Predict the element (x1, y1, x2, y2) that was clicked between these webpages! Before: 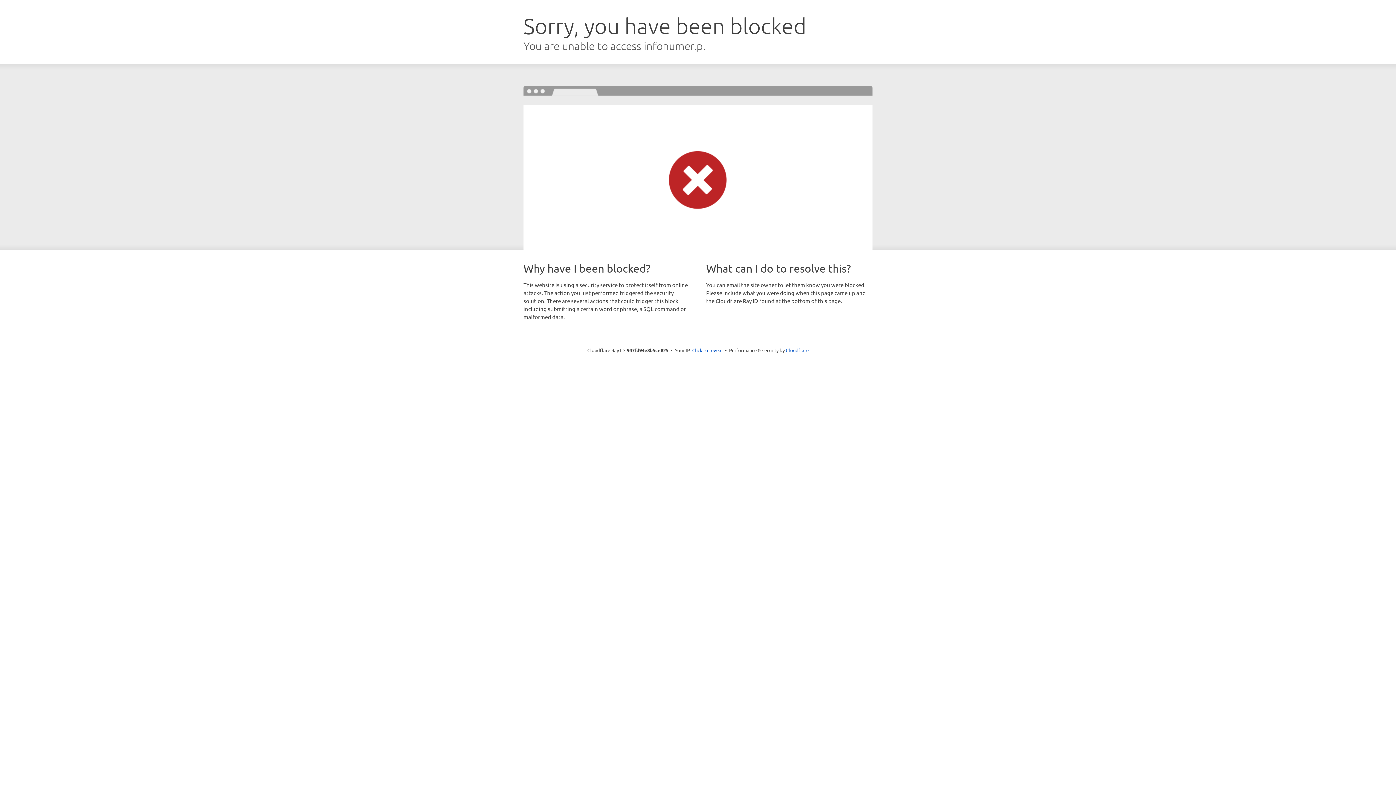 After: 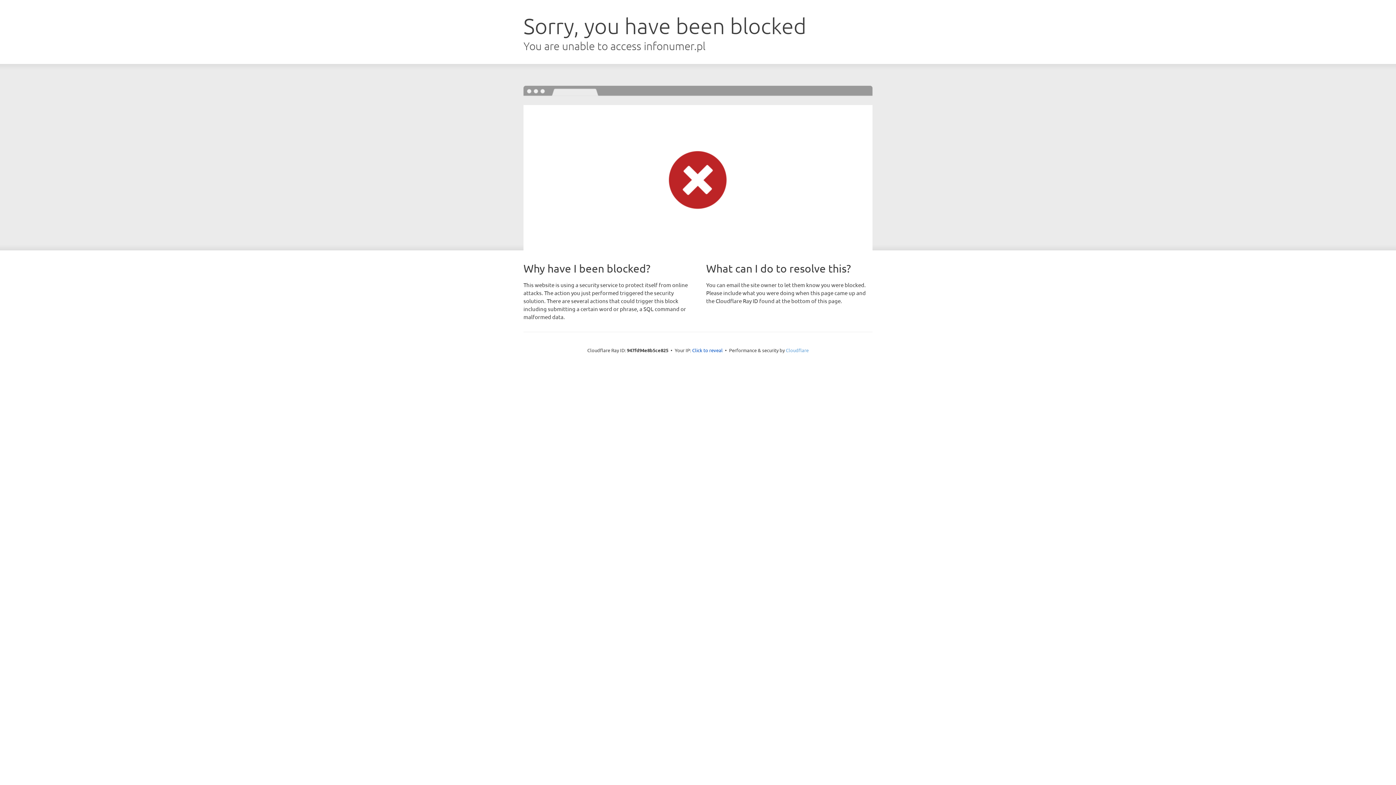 Action: label: Cloudflare bbox: (786, 347, 808, 353)